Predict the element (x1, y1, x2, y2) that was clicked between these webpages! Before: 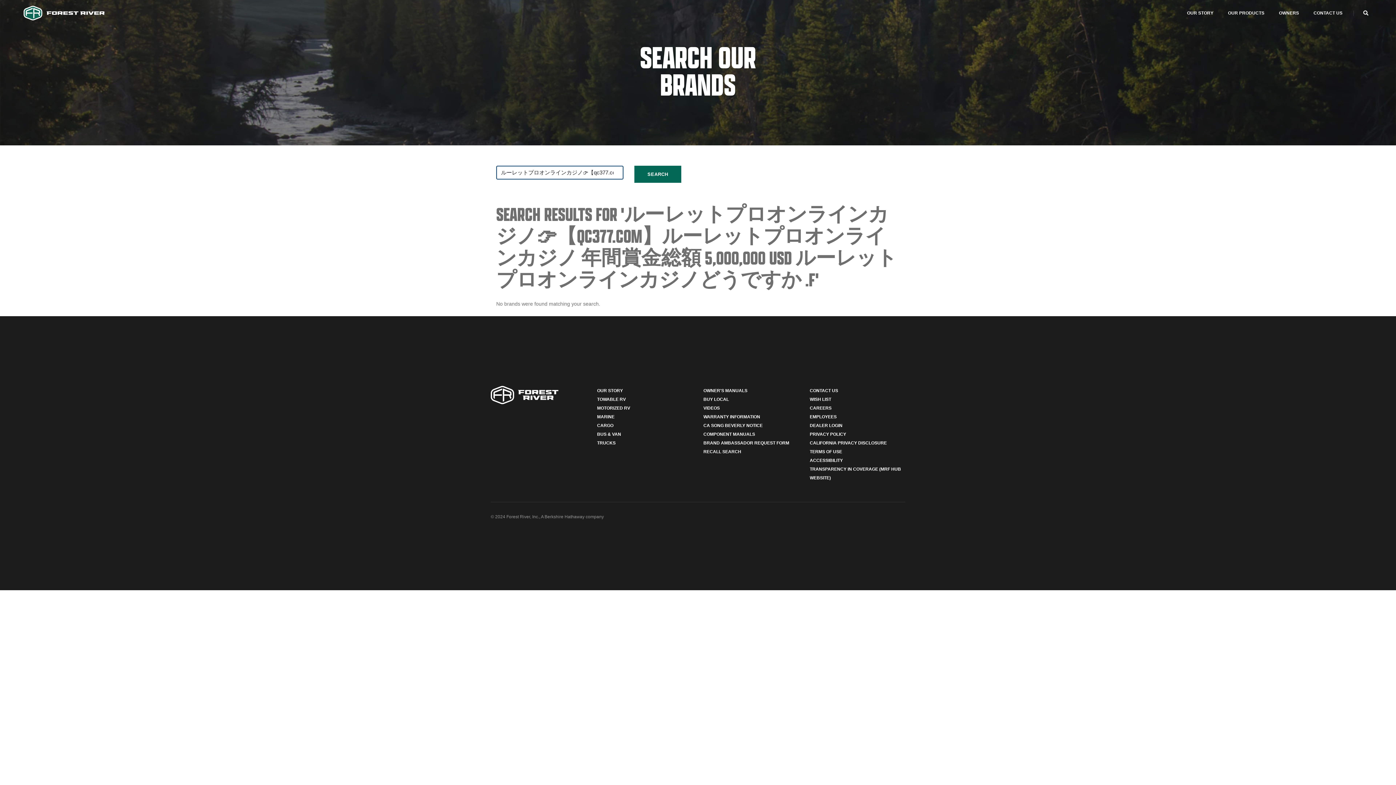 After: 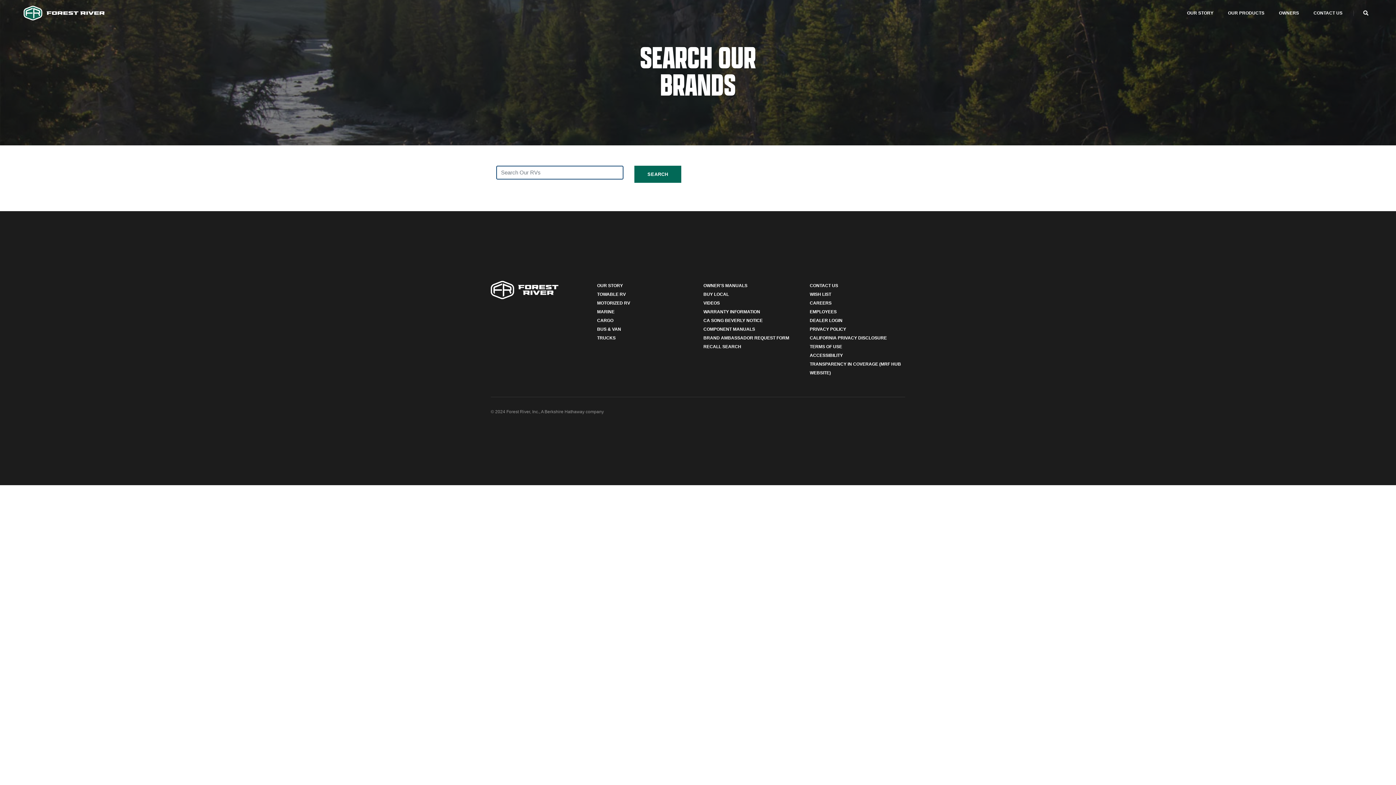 Action: label: Search Our Brands bbox: (1359, 10, 1372, 16)